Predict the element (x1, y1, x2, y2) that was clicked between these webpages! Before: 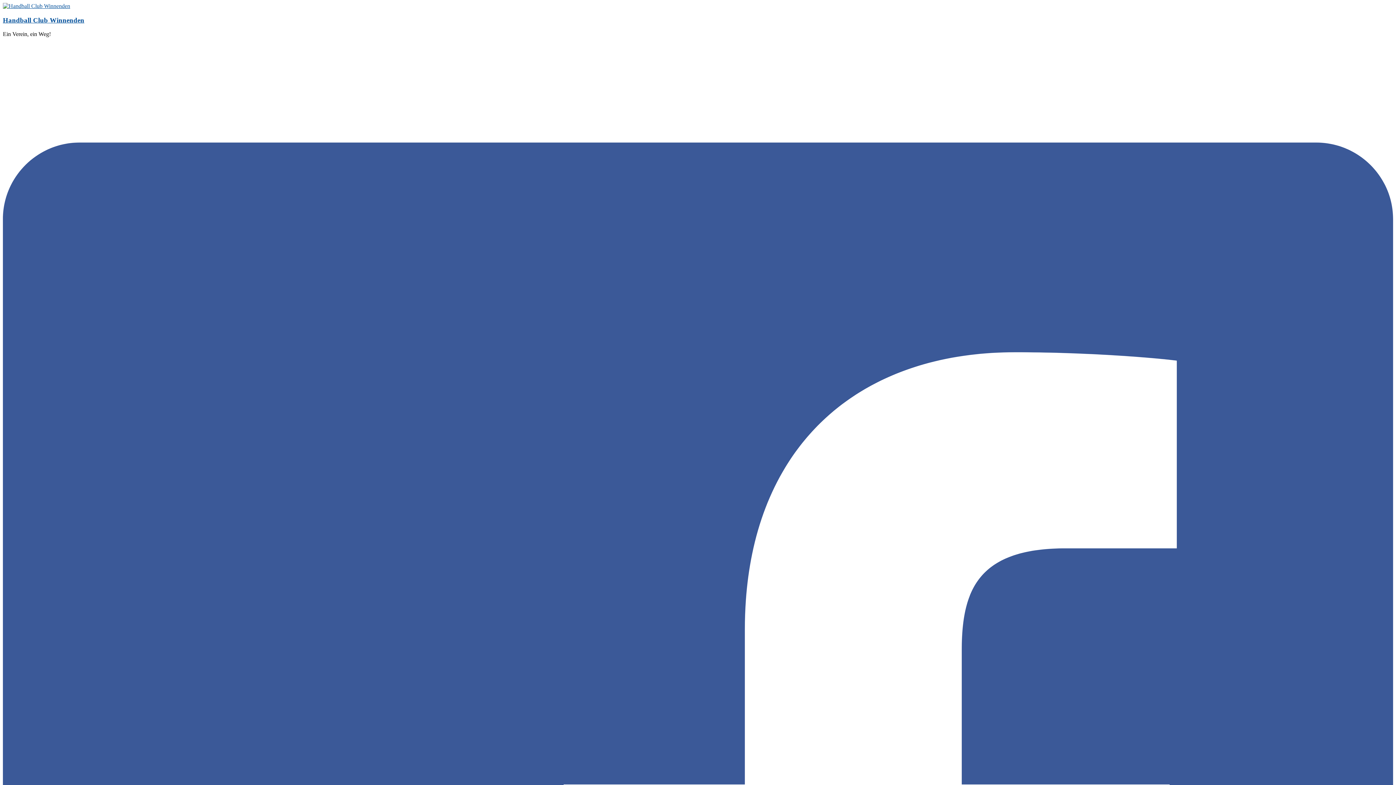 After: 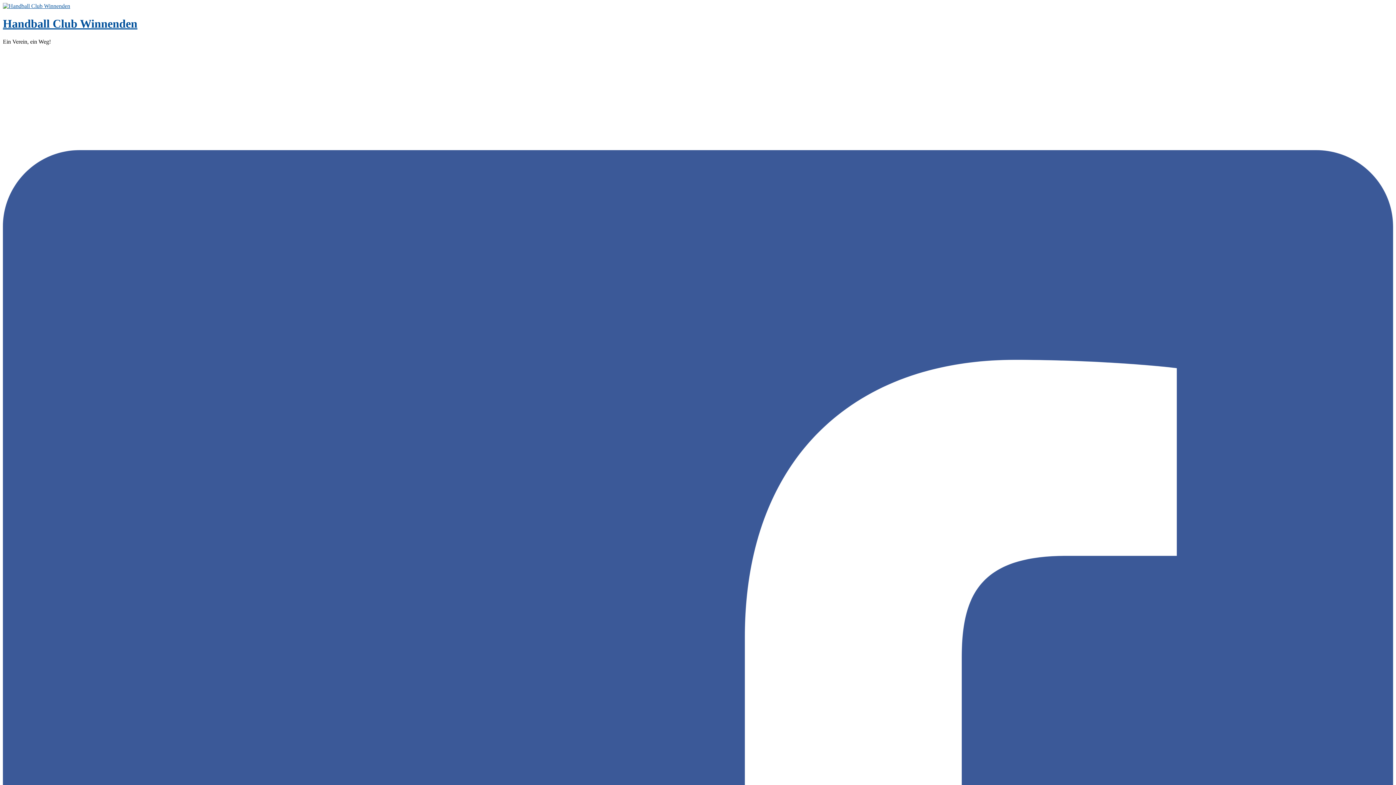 Action: bbox: (2, 2, 70, 9)